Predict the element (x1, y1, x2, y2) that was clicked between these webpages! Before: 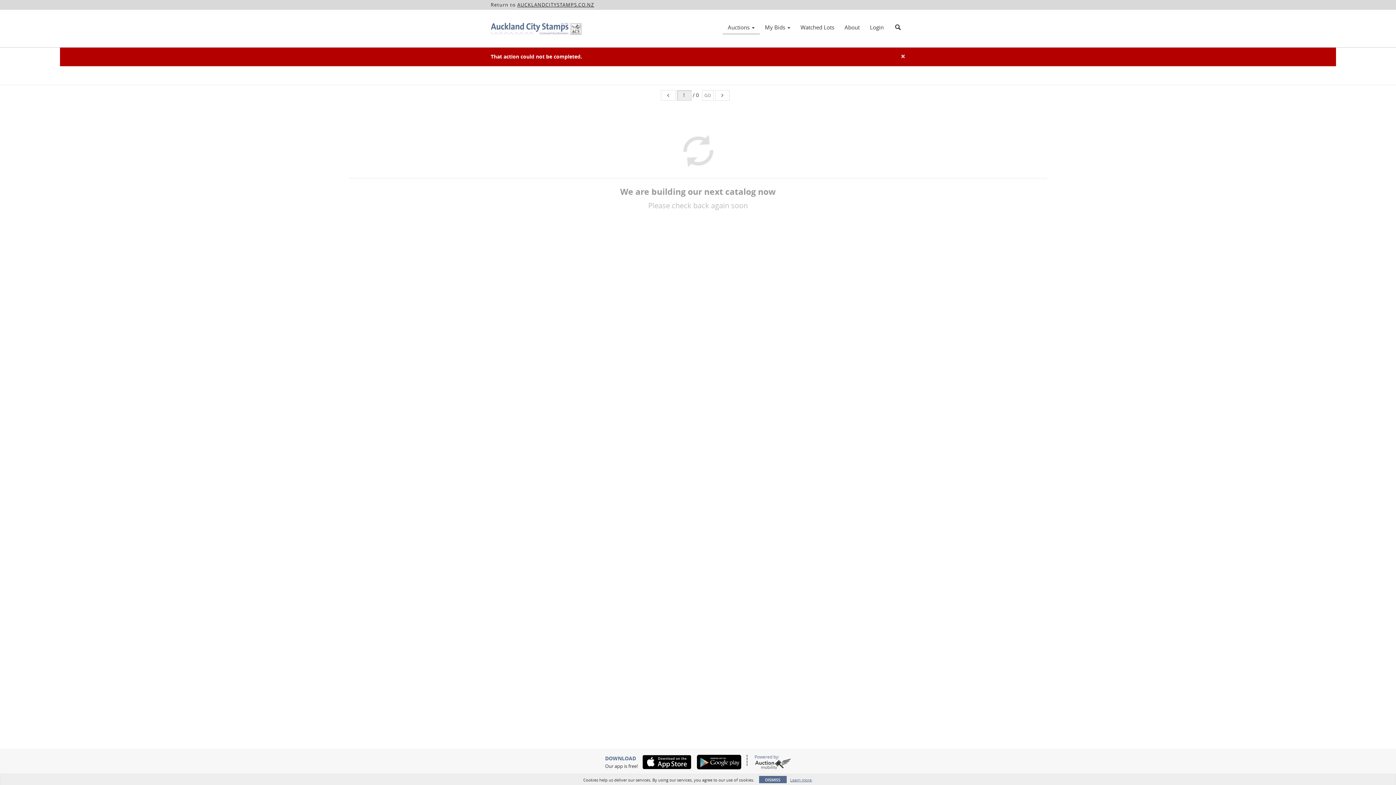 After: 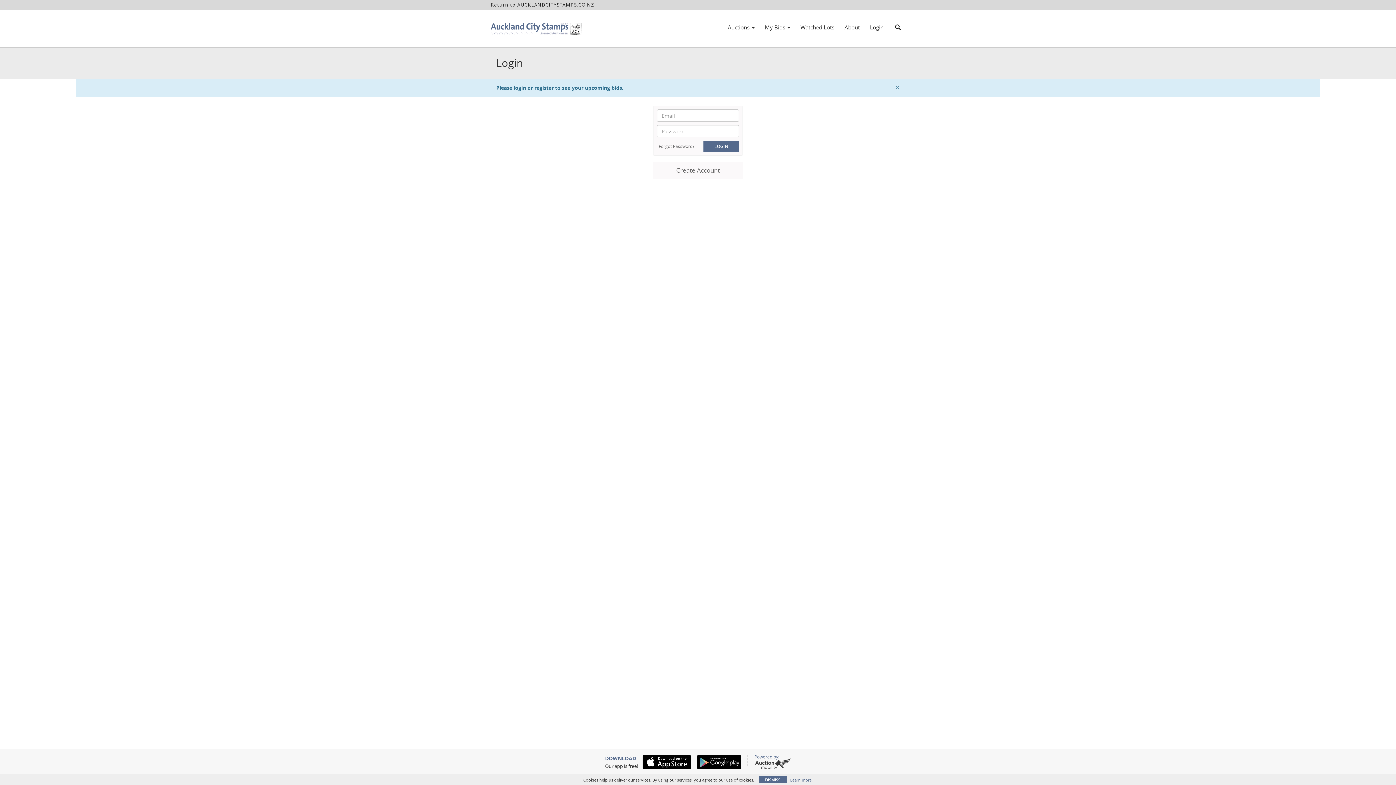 Action: bbox: (760, 21, 795, 33) label: My Bids 